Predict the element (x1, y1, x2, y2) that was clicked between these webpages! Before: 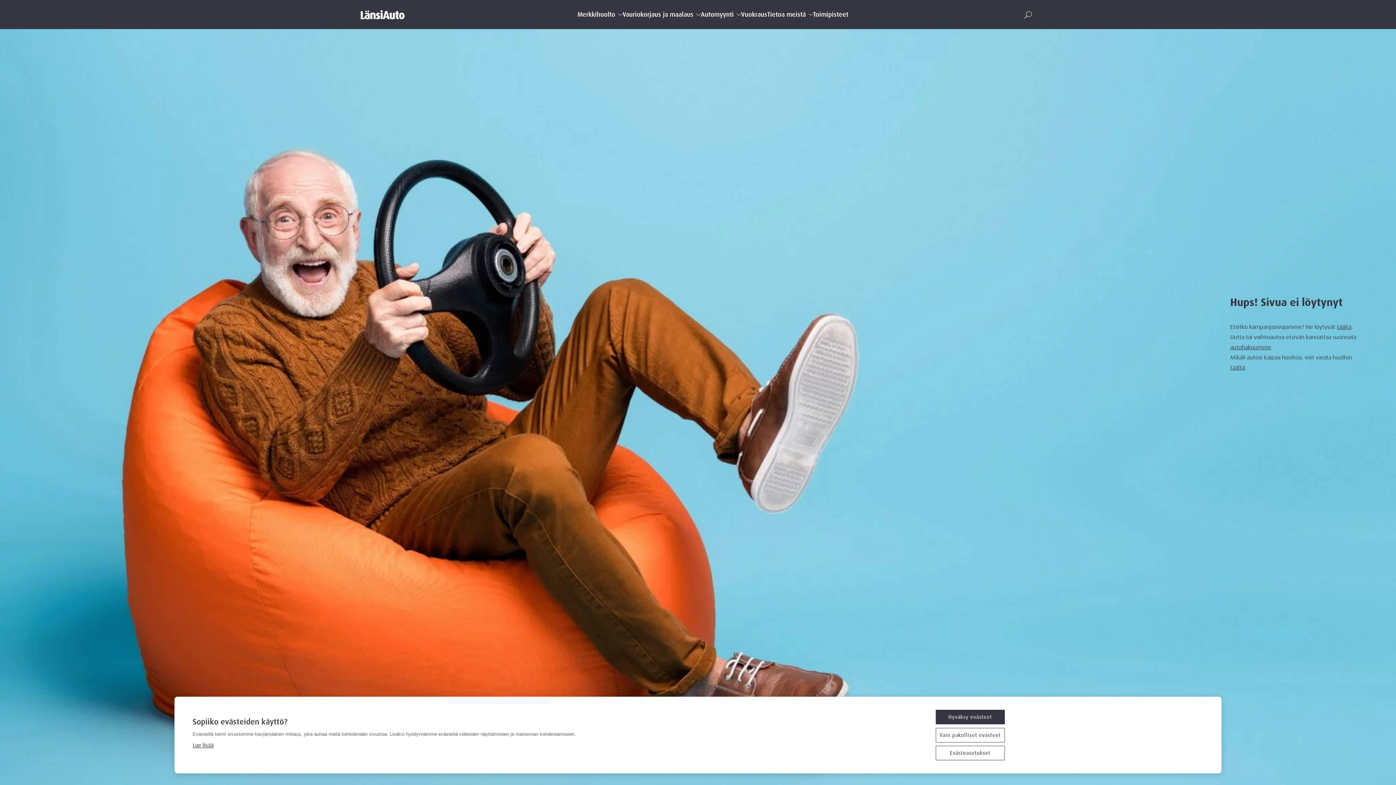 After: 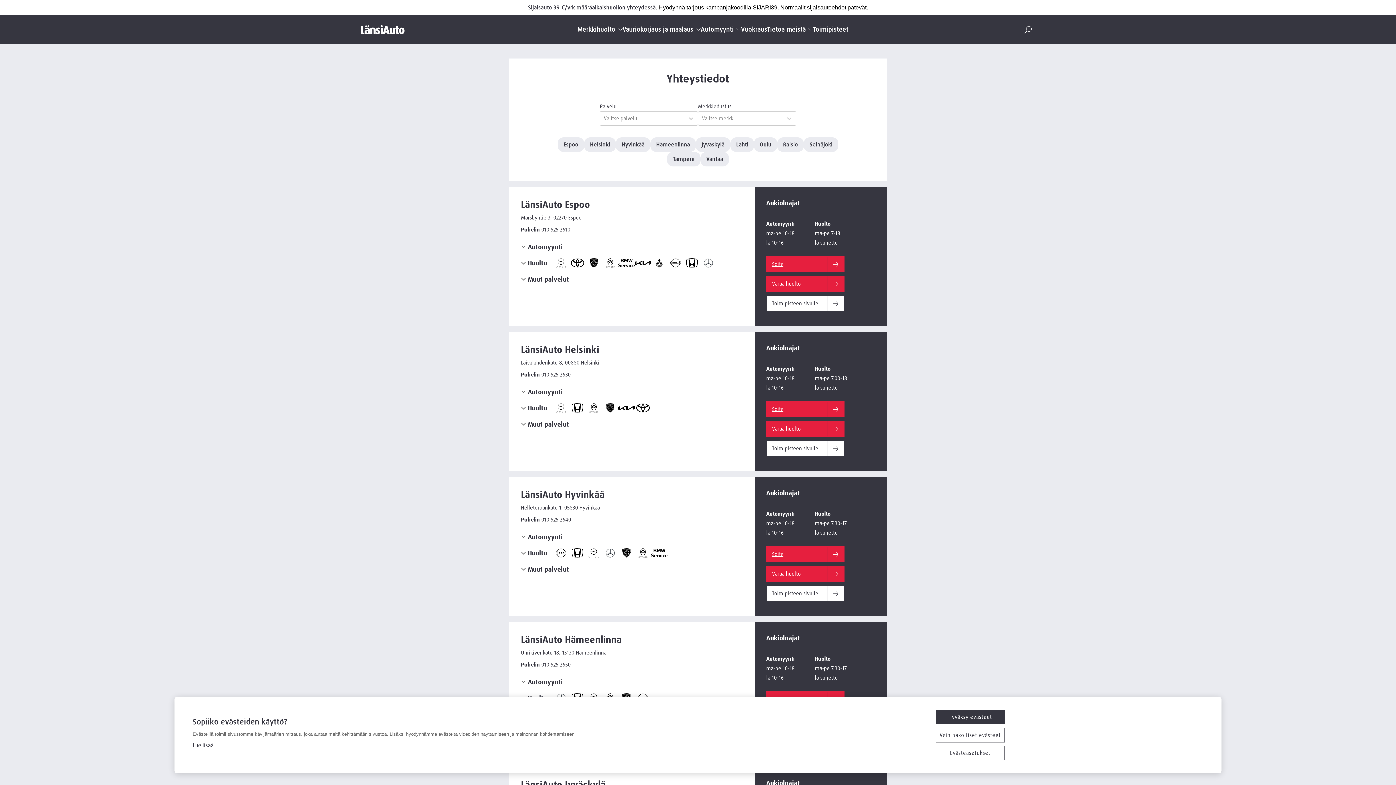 Action: label: Toimipisteet bbox: (813, 10, 848, 18)